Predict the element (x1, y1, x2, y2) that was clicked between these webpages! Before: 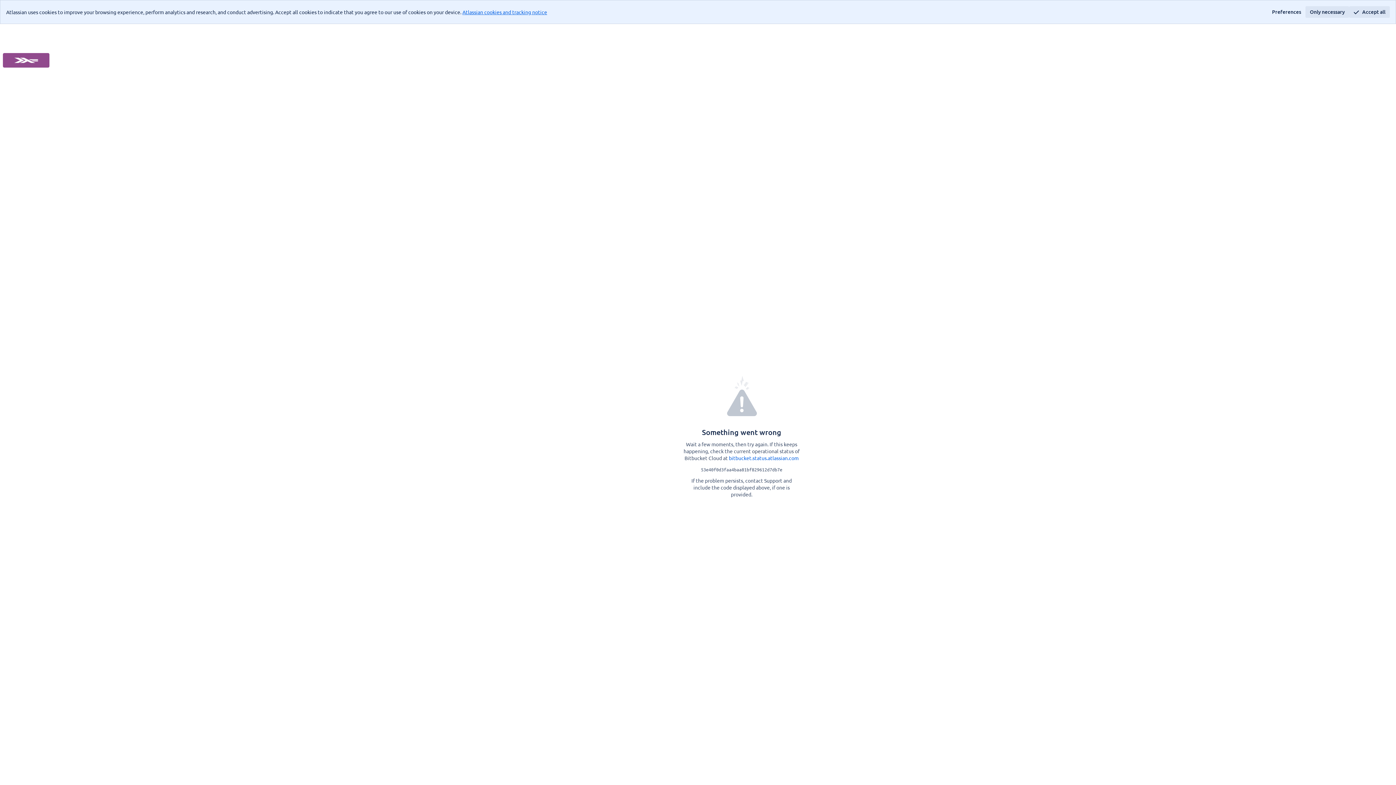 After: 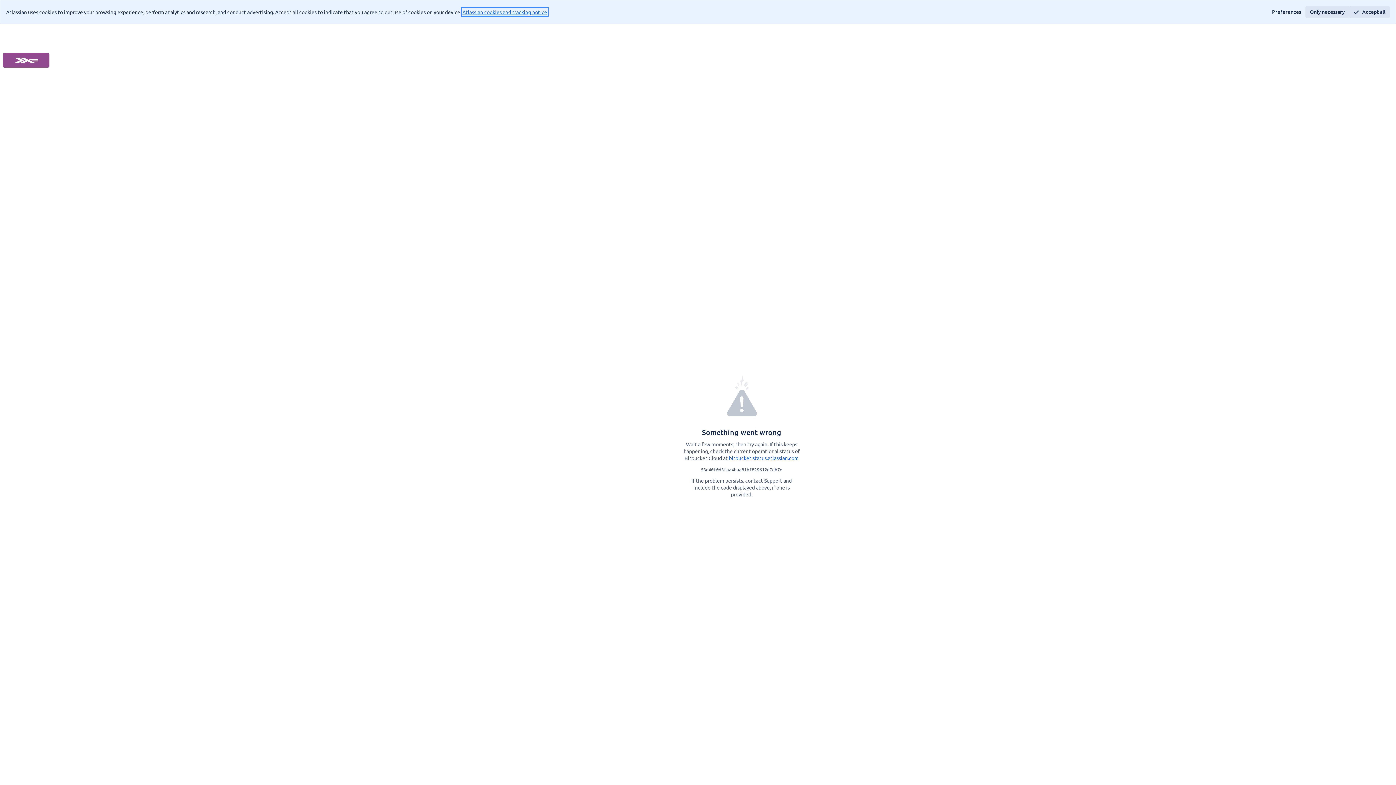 Action: label: Atlassian cookies and tracking notice
, (opens new window) bbox: (462, 8, 547, 15)